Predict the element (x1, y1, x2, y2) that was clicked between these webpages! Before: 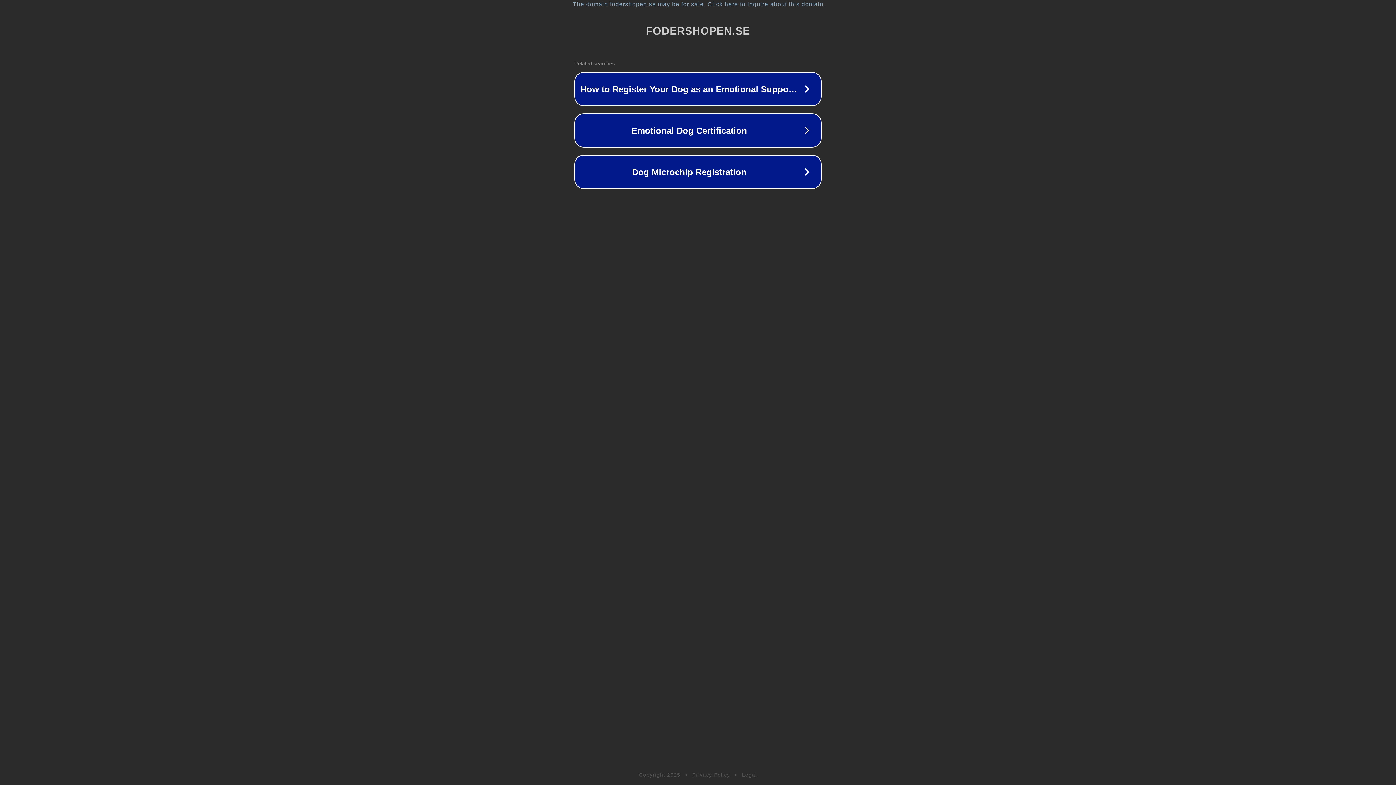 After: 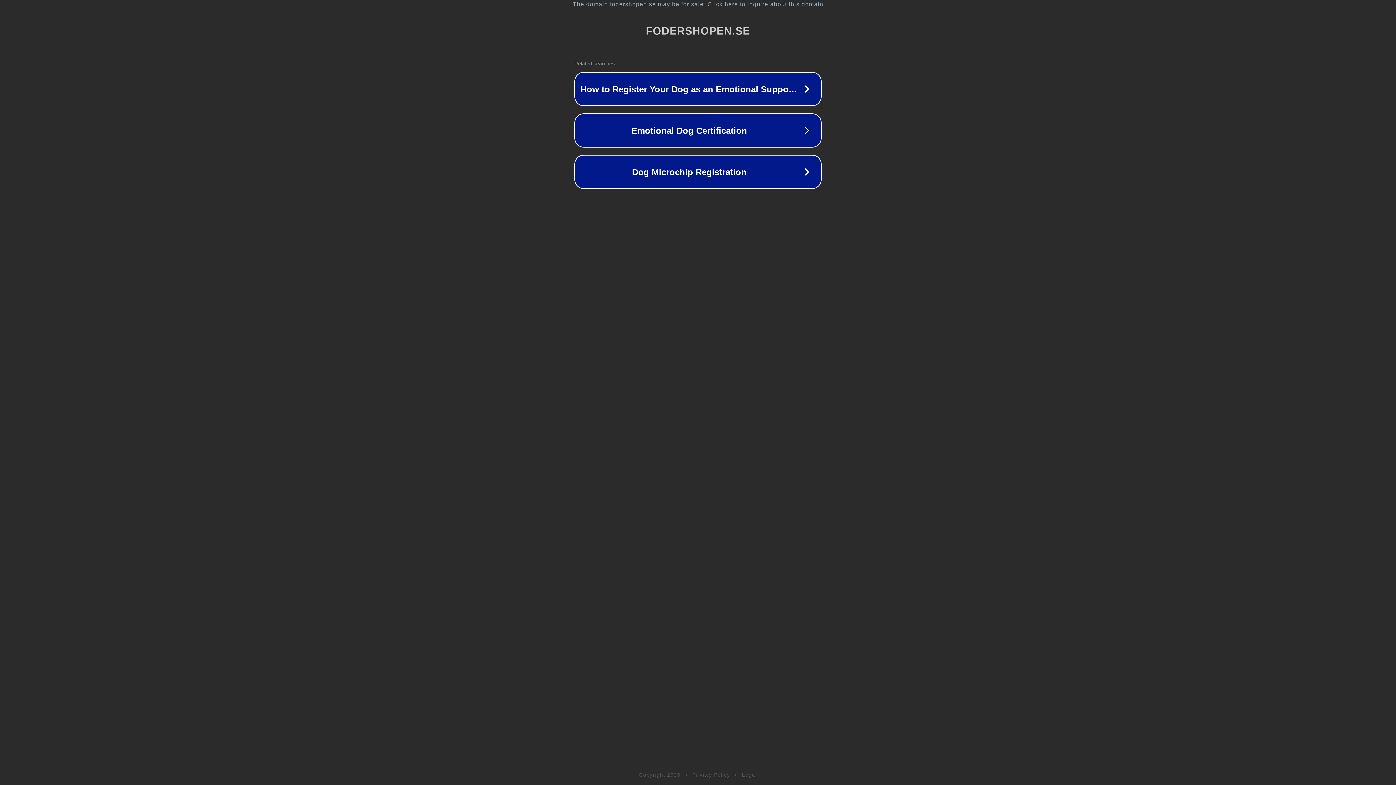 Action: bbox: (692, 772, 730, 778) label: Privacy Policy